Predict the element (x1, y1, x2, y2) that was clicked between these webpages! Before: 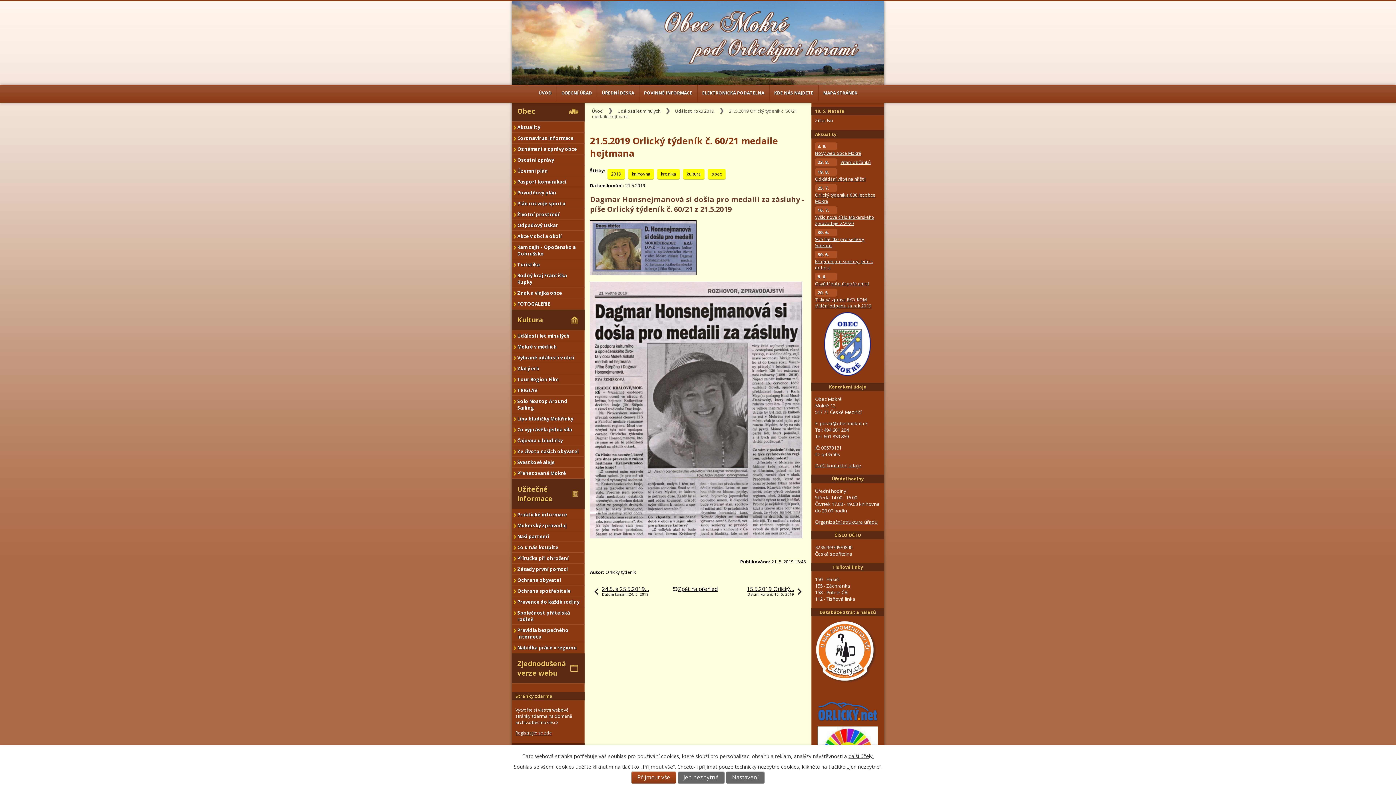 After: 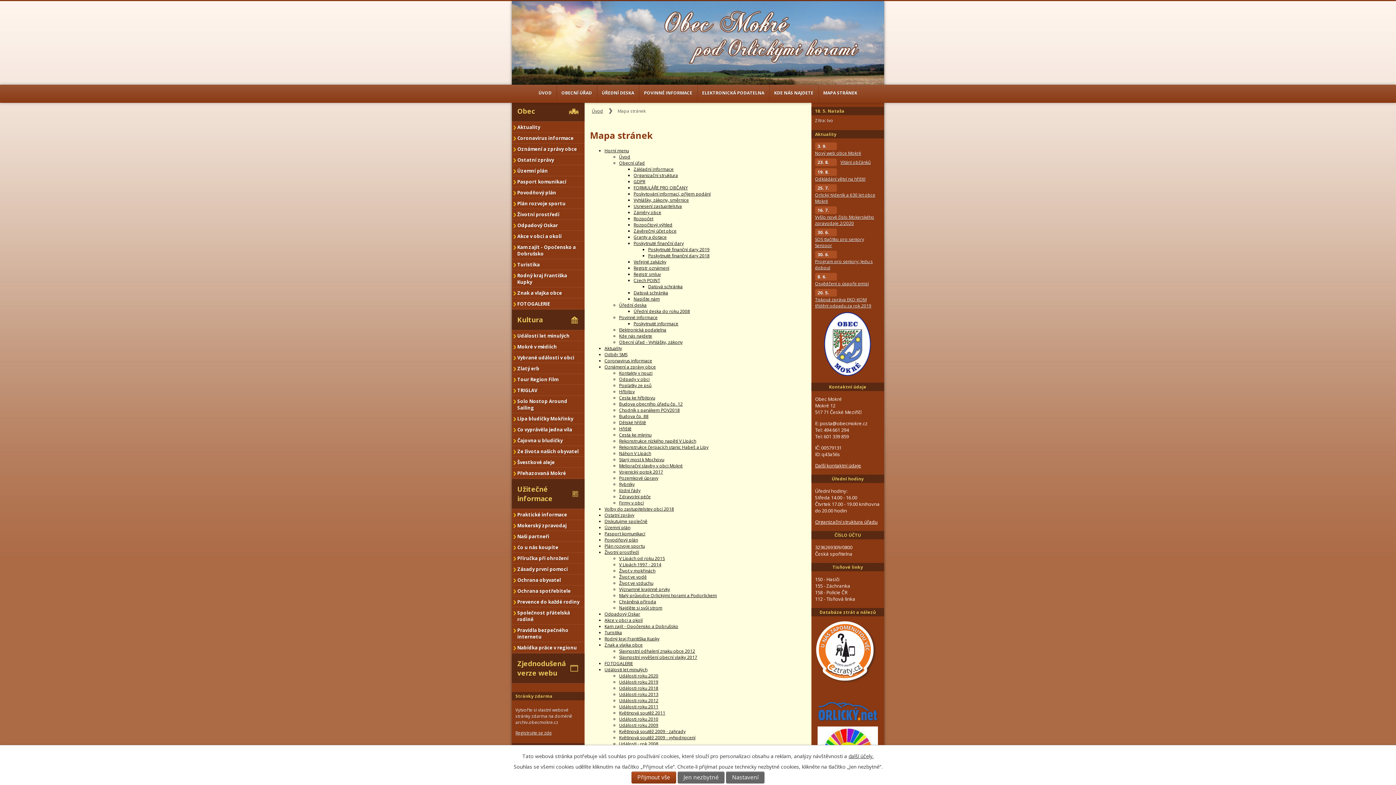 Action: label: MAPA STRÁNEK bbox: (818, 84, 862, 101)